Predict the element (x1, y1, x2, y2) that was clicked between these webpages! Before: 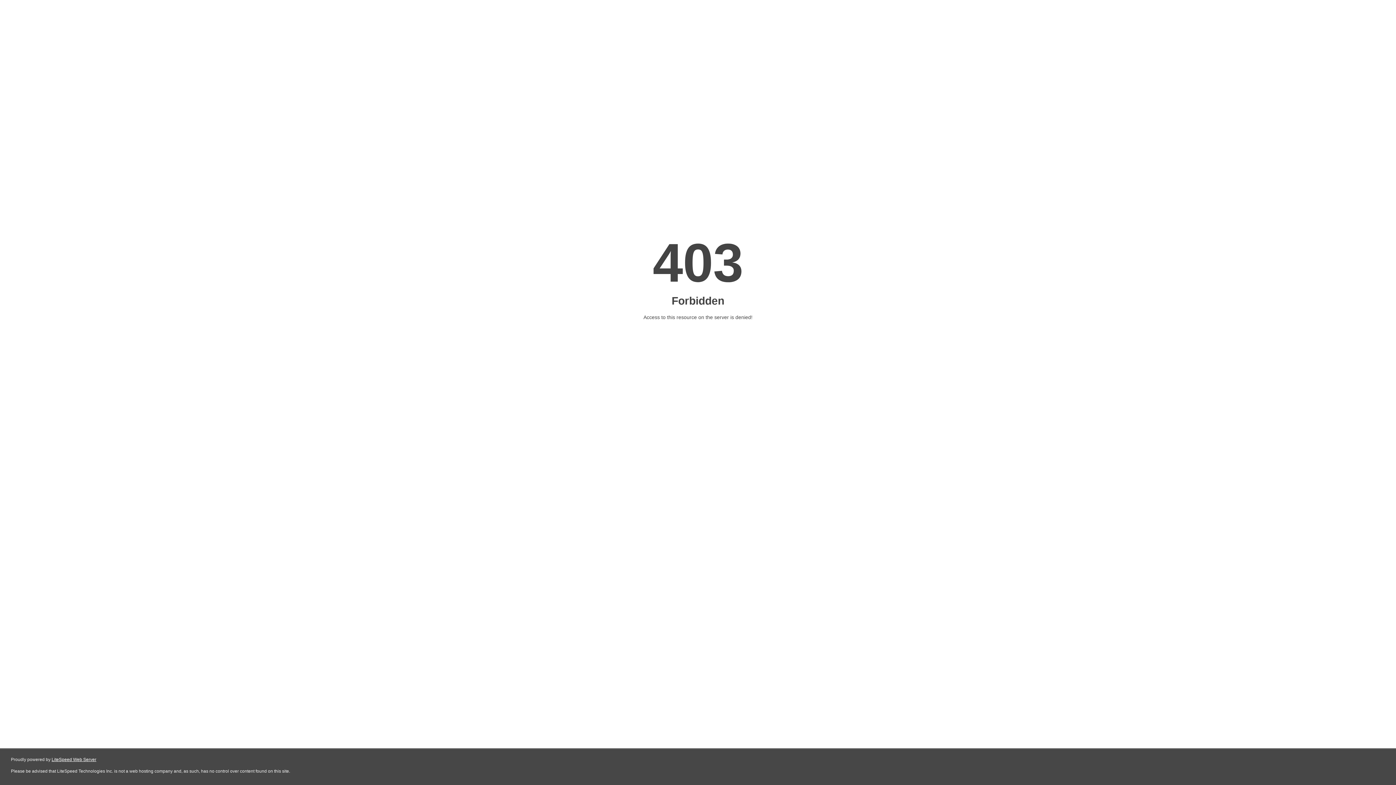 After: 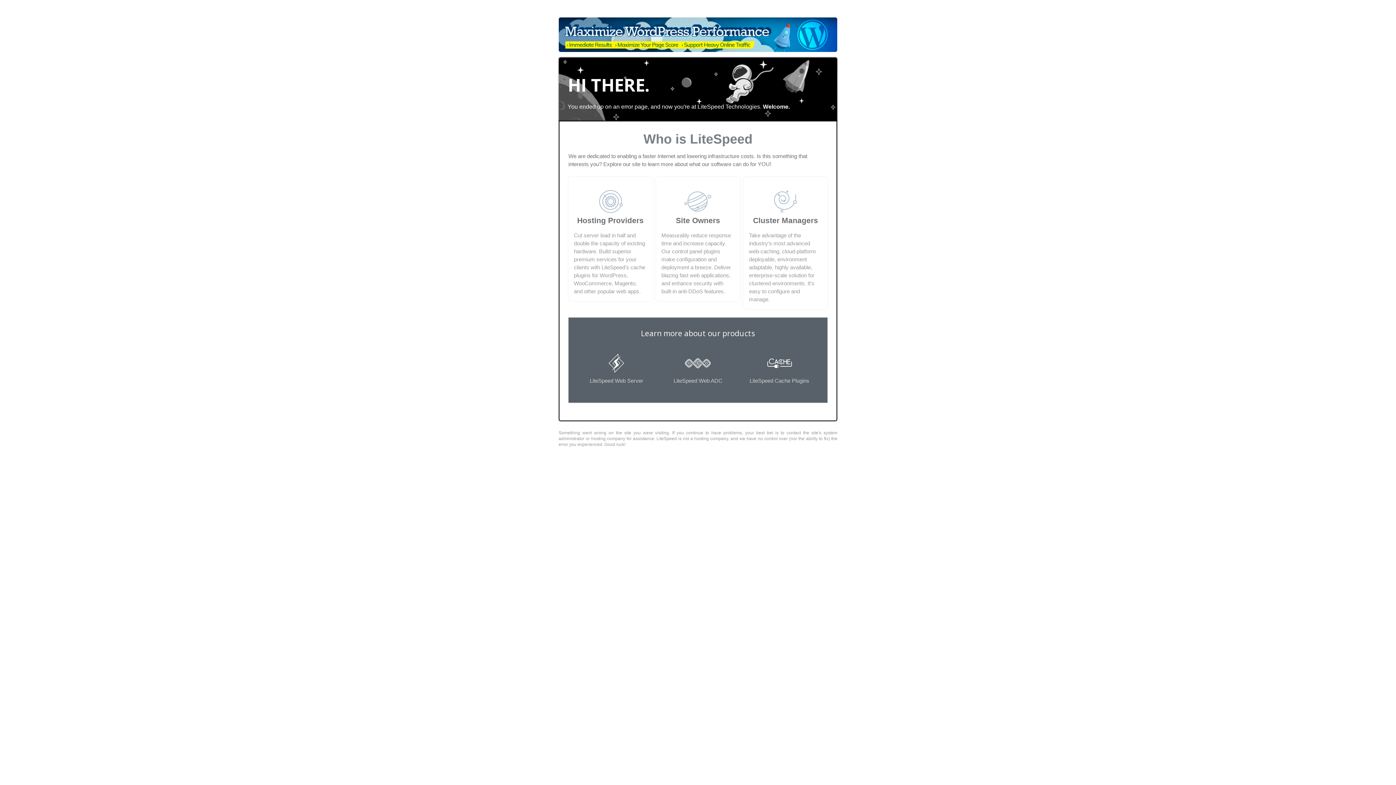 Action: bbox: (51, 757, 96, 762) label: LiteSpeed Web Server